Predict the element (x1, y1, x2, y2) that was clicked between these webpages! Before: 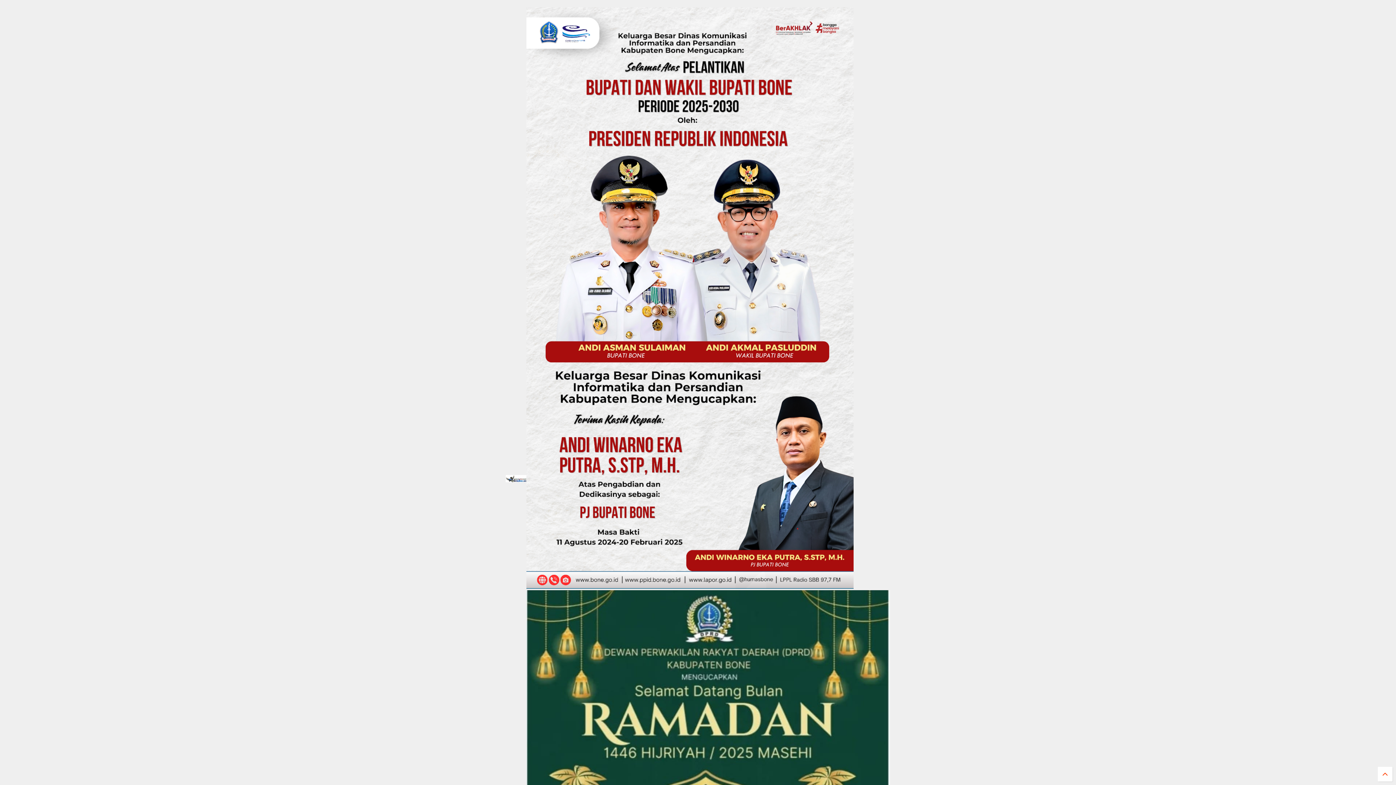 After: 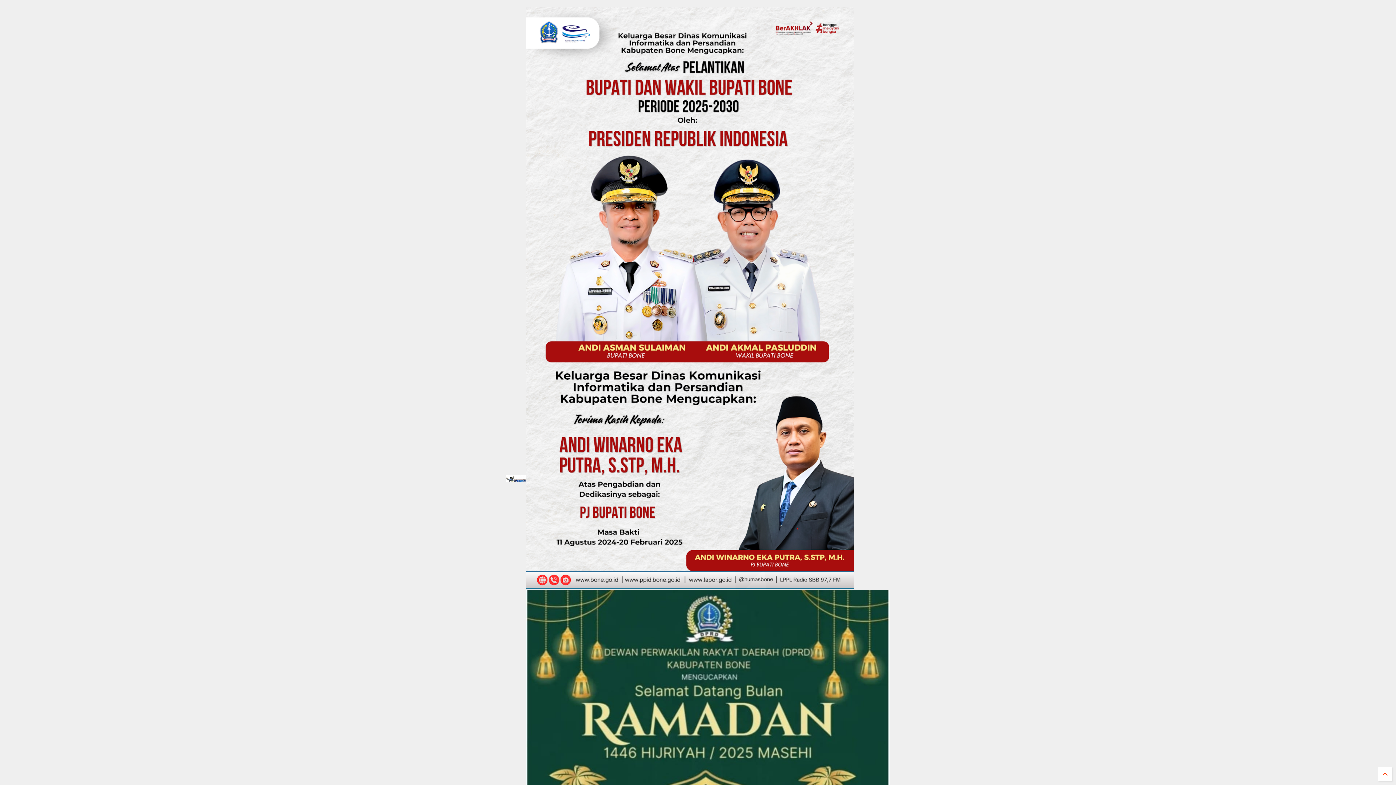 Action: bbox: (505, 473, 526, 484)